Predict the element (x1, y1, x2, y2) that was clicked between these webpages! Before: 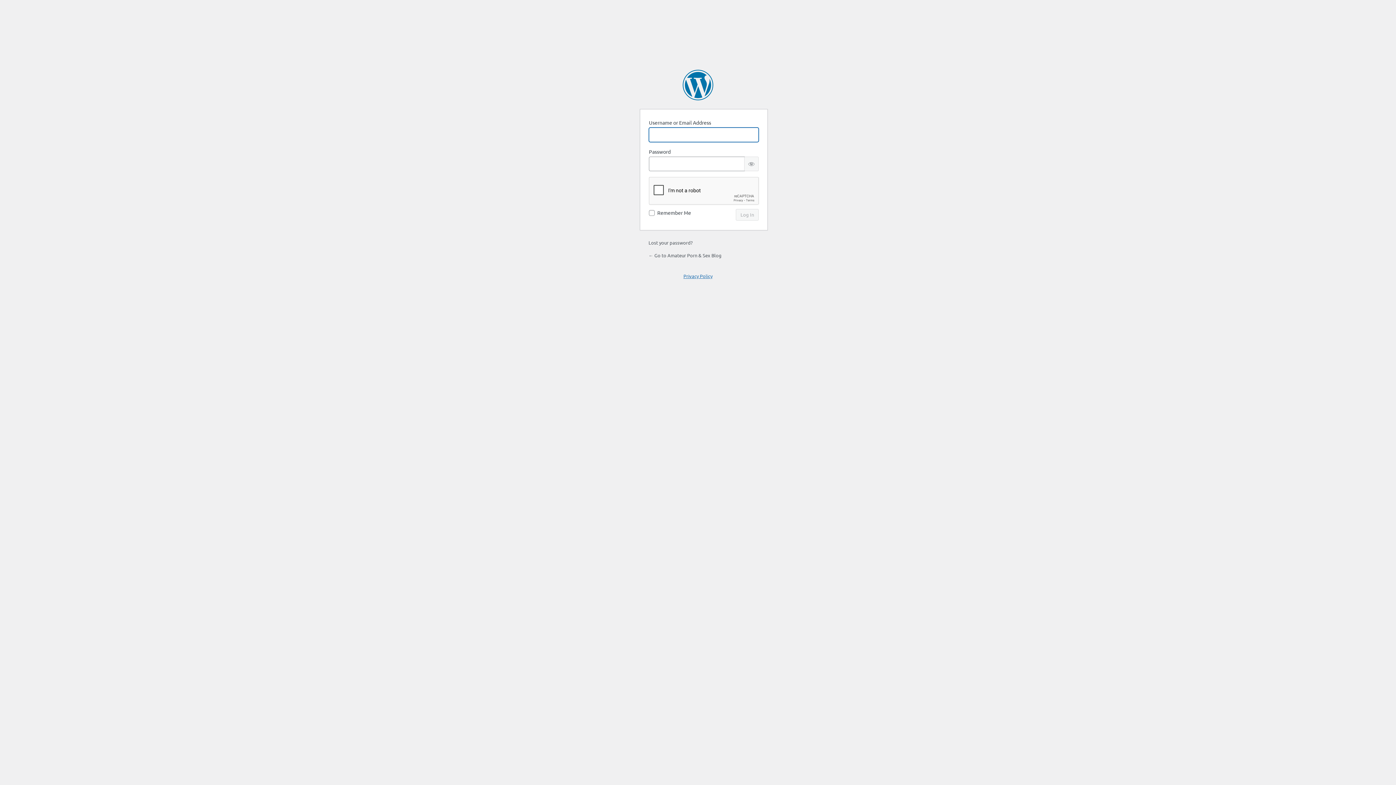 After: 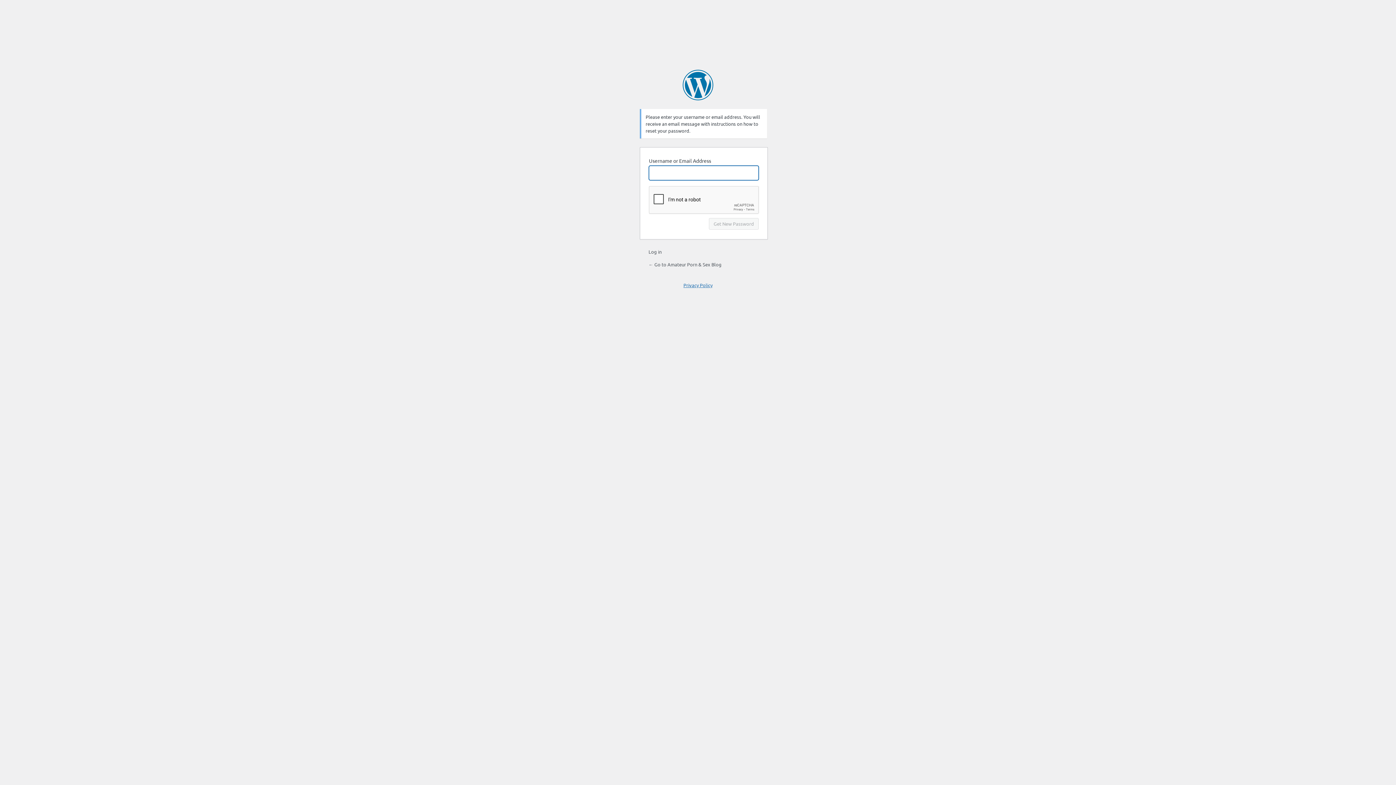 Action: label: Lost your password? bbox: (648, 239, 692, 245)